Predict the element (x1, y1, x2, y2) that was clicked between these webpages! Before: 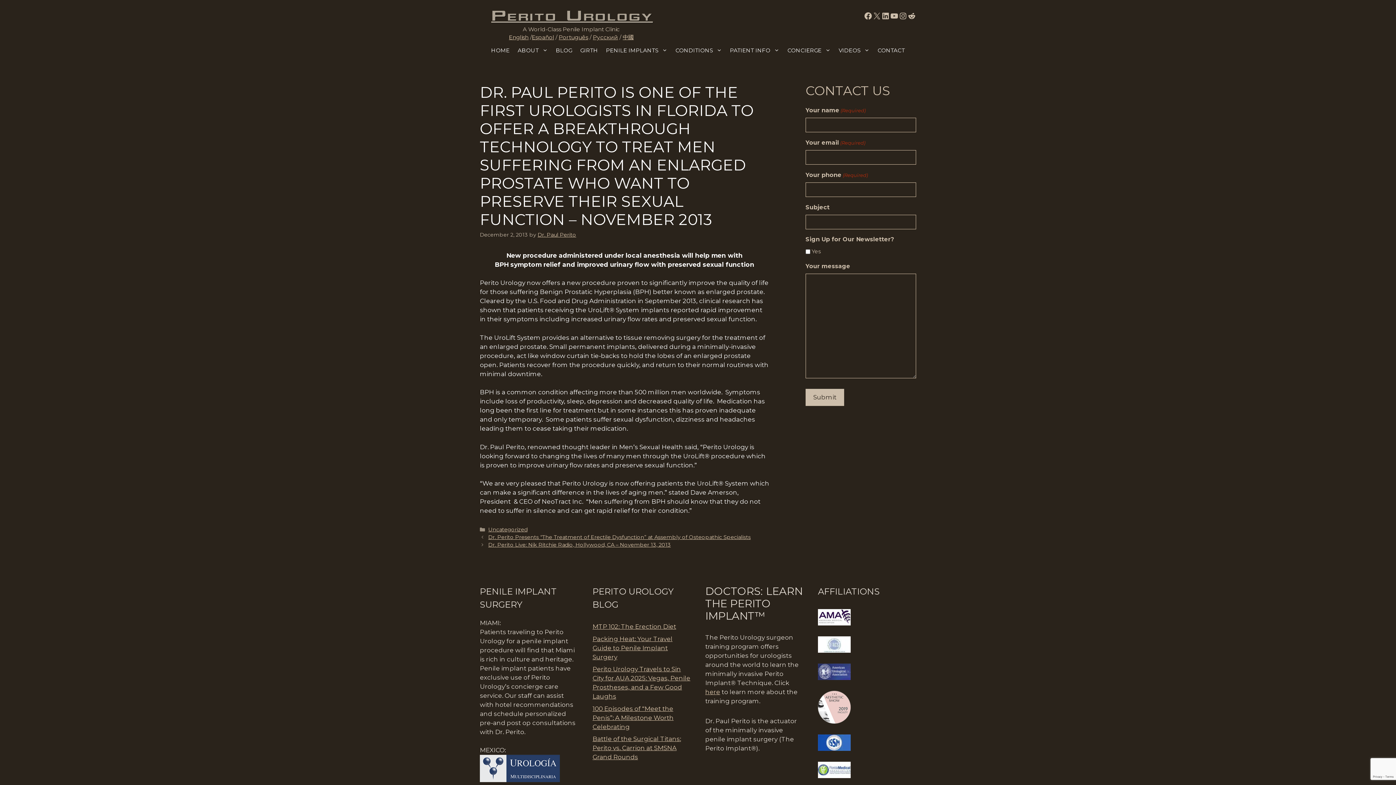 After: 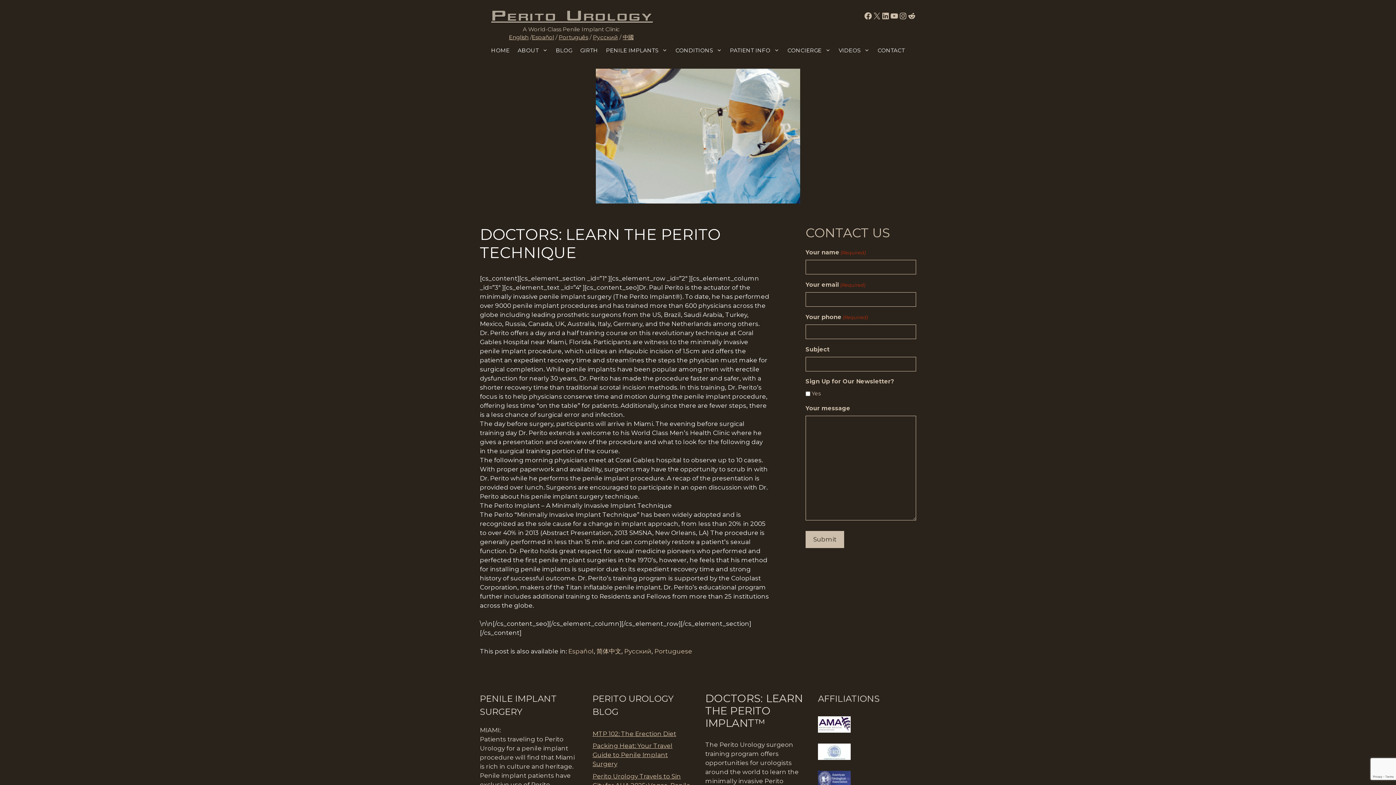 Action: bbox: (705, 688, 720, 696) label: here